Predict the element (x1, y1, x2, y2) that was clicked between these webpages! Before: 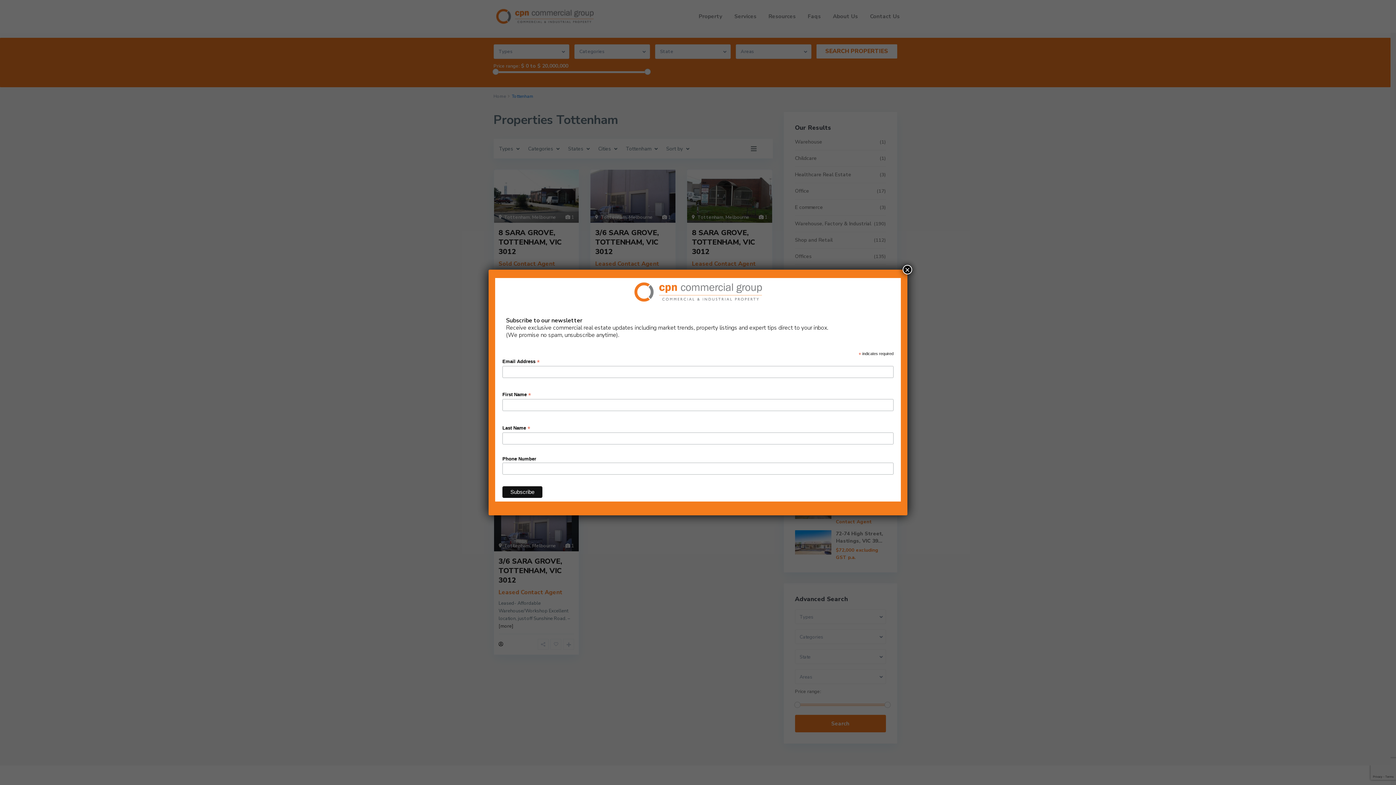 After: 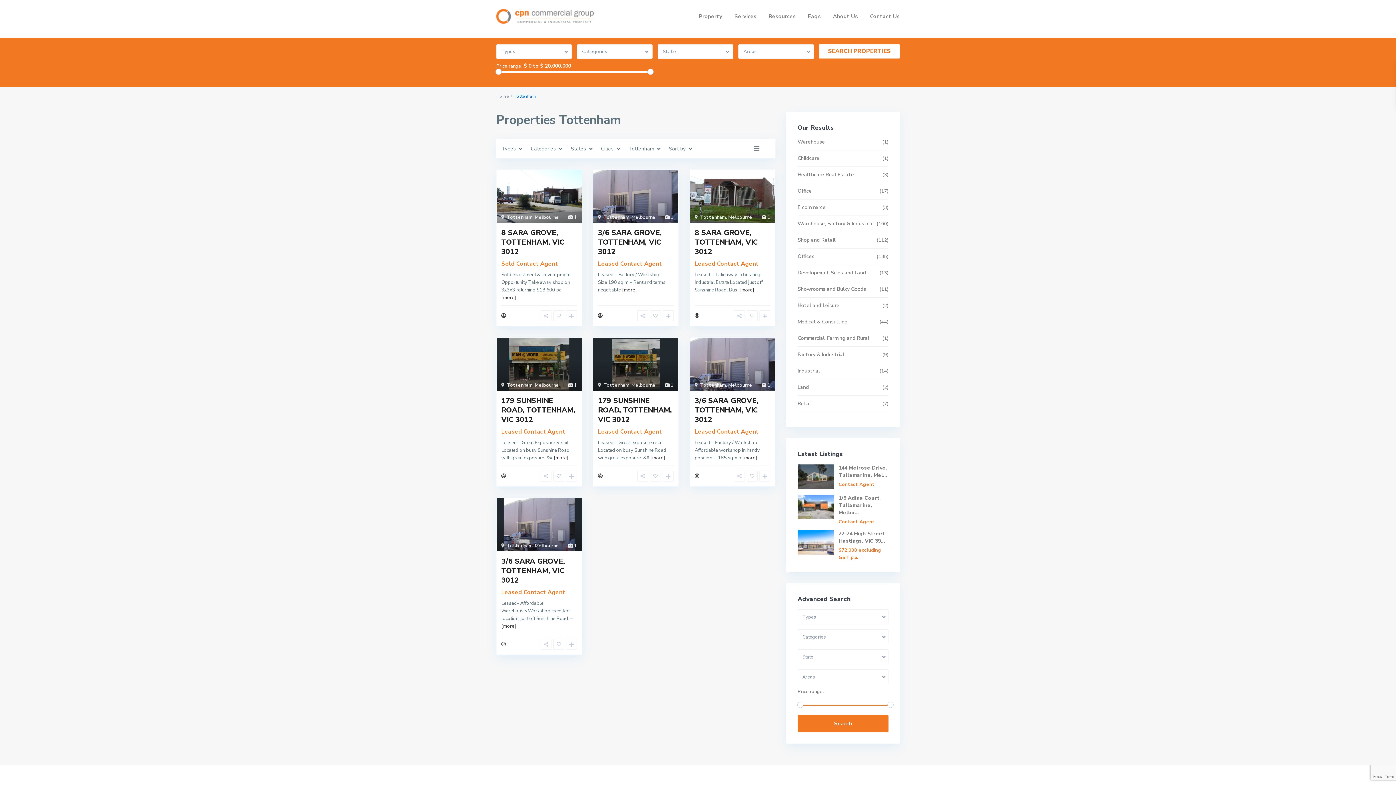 Action: label: Close bbox: (902, 265, 912, 274)